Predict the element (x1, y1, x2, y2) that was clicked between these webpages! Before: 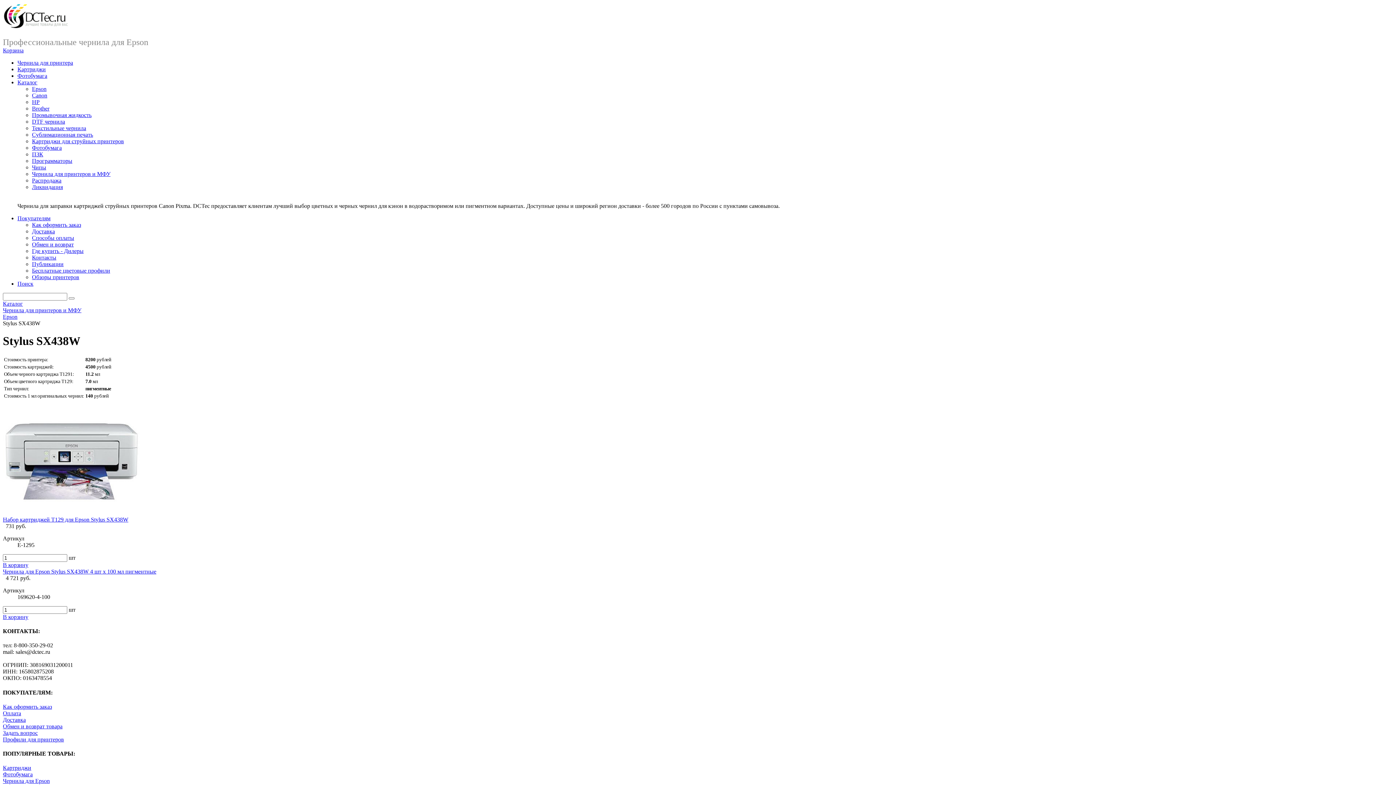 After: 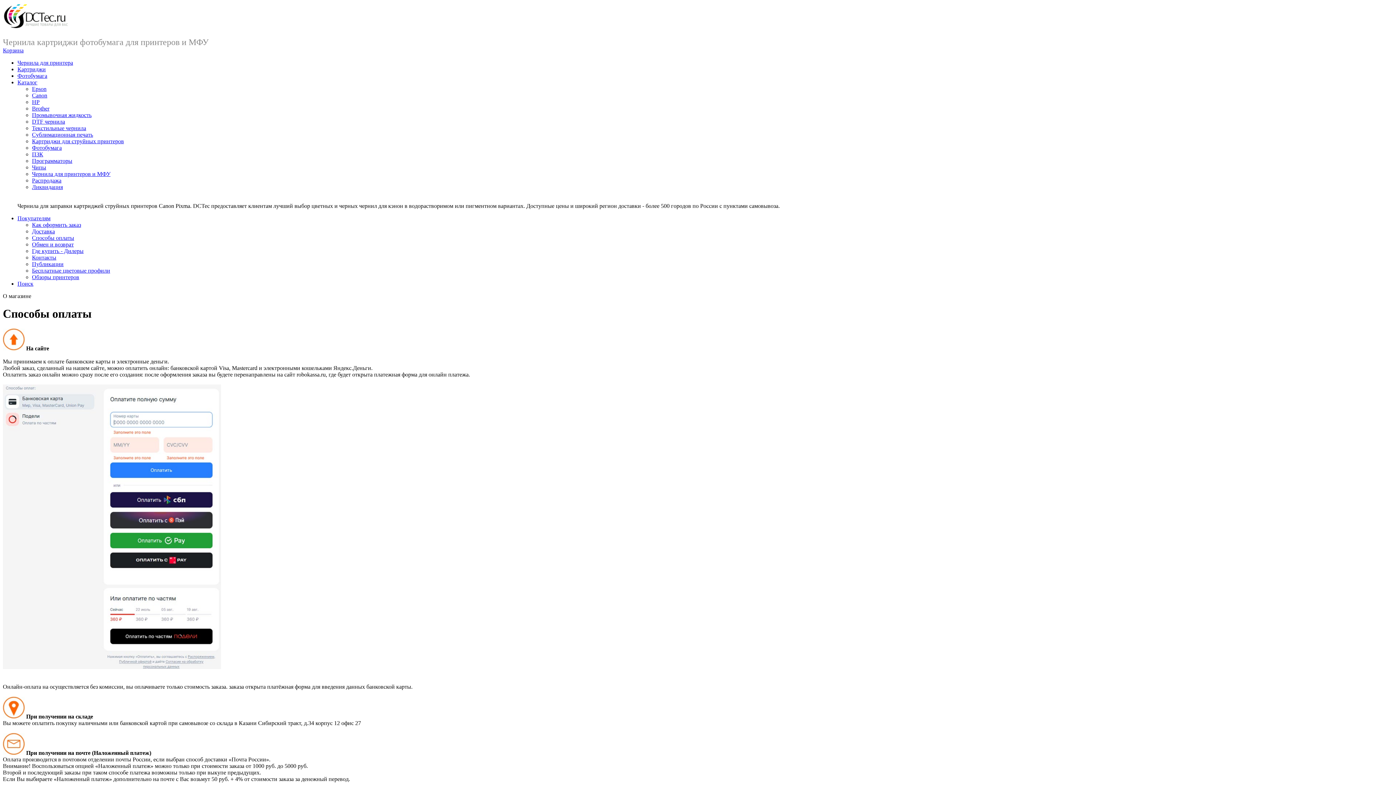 Action: label: Оплата bbox: (2, 710, 21, 716)